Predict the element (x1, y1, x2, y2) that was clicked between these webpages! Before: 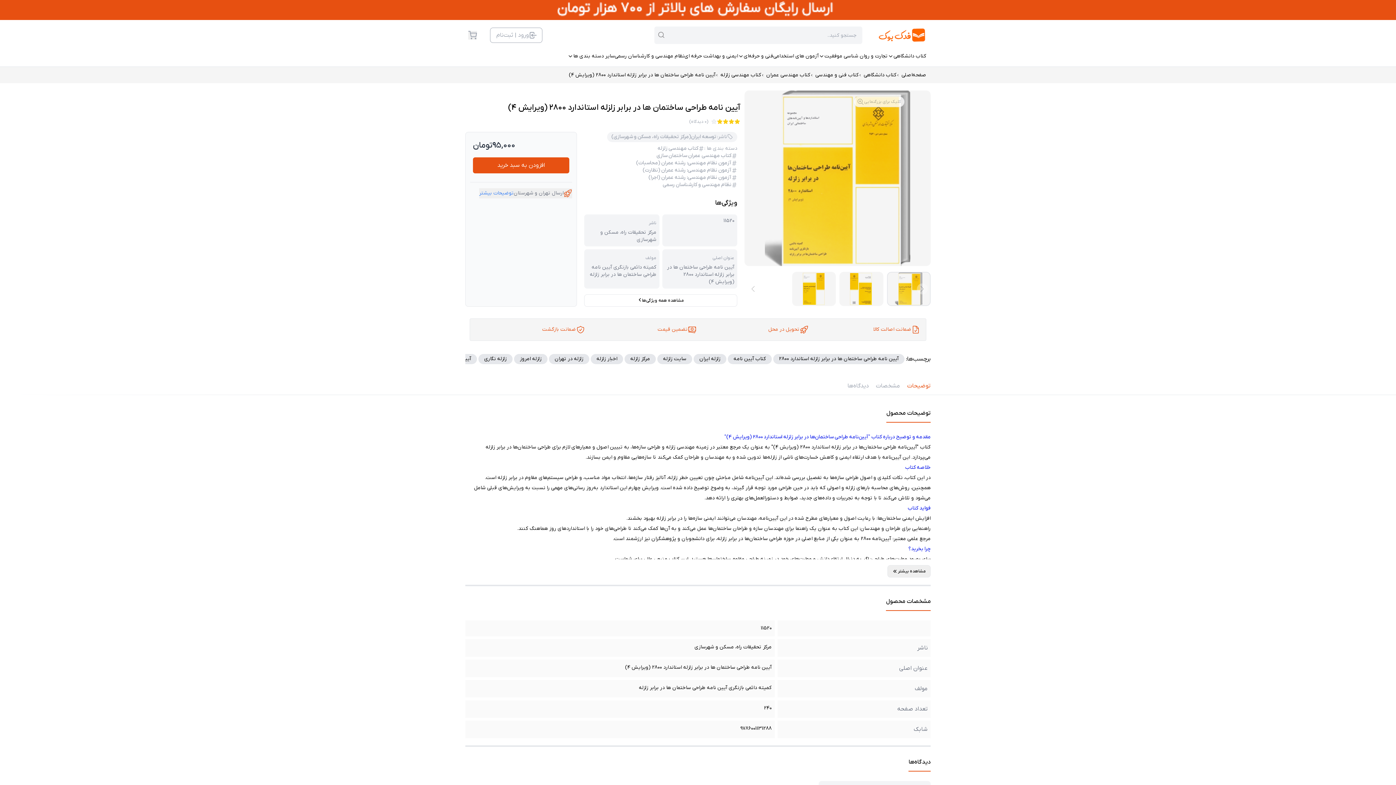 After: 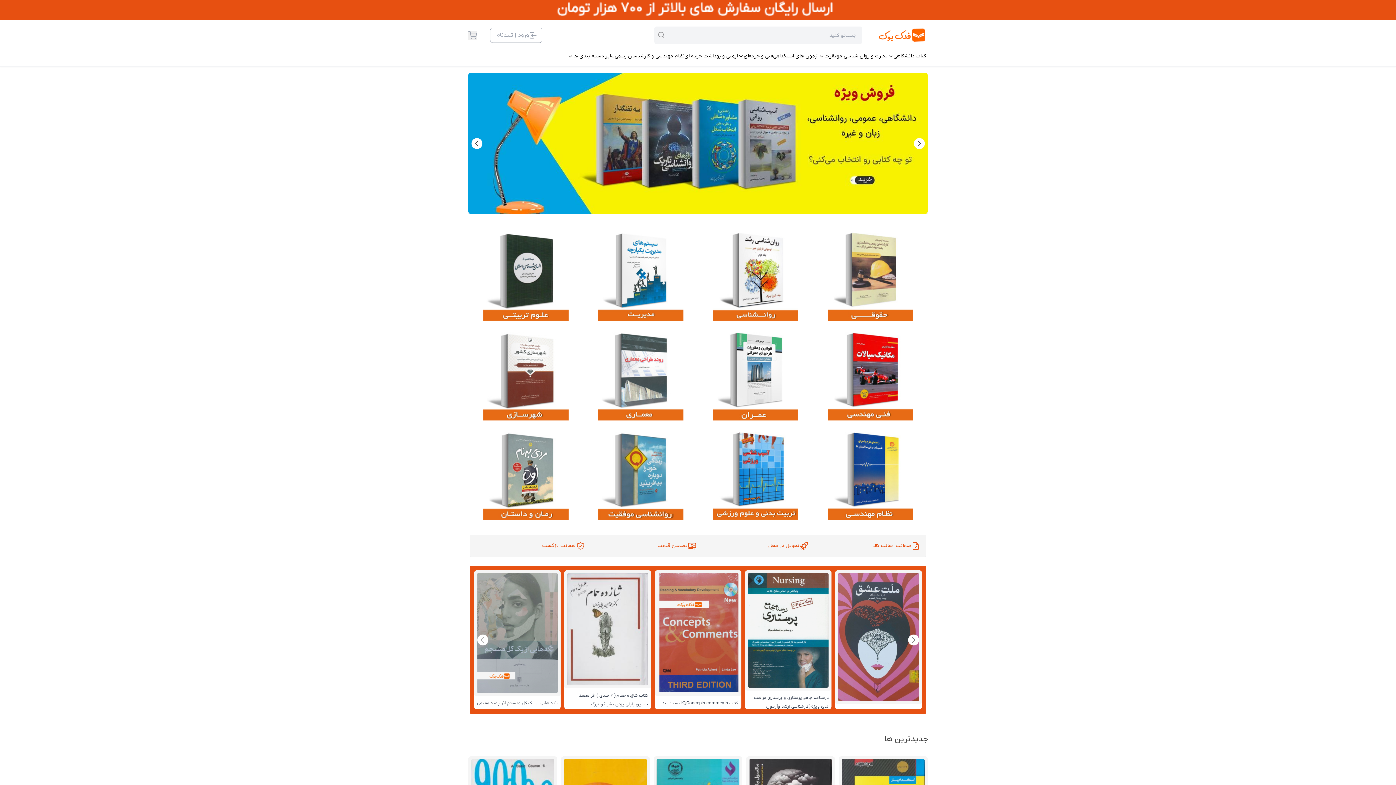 Action: label: صفحه‌اصلی bbox: (901, 71, 926, 78)